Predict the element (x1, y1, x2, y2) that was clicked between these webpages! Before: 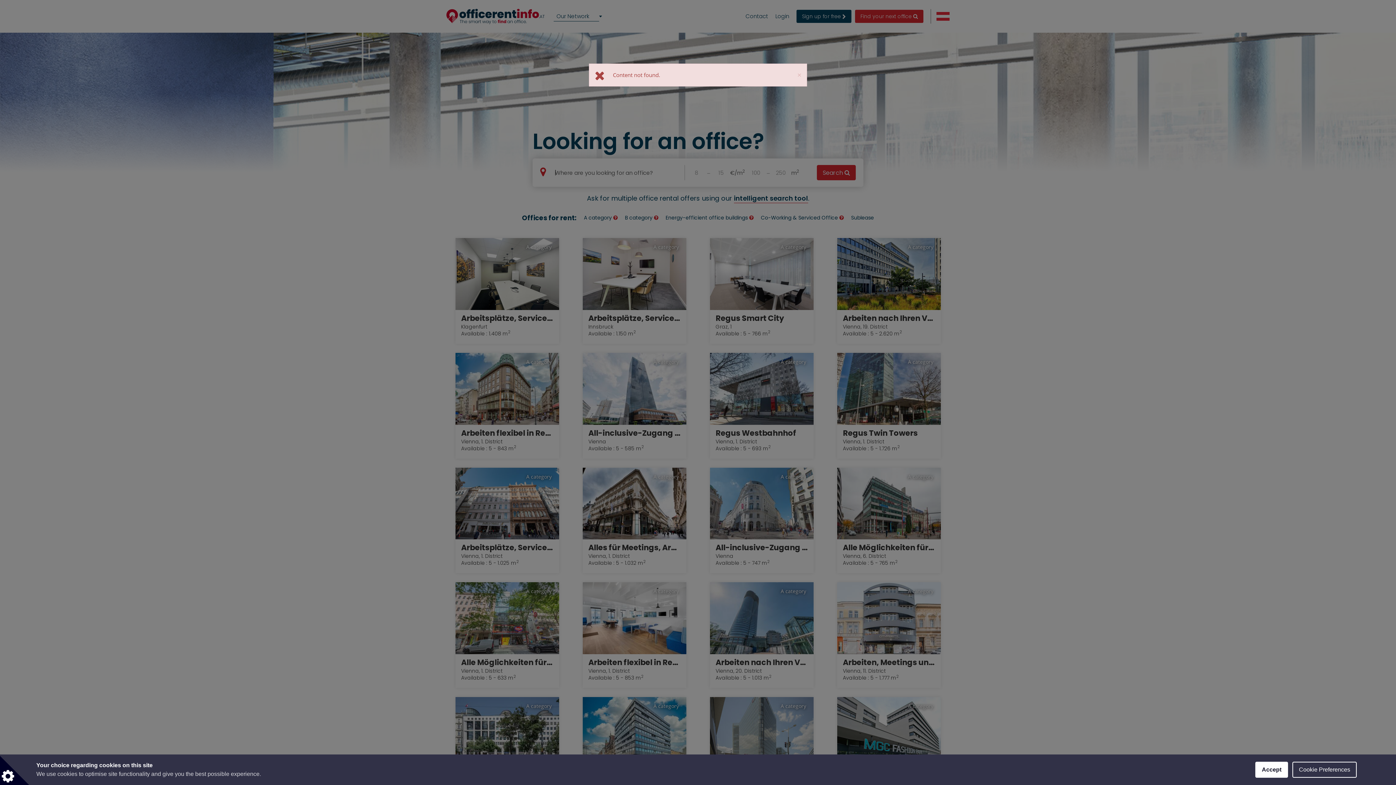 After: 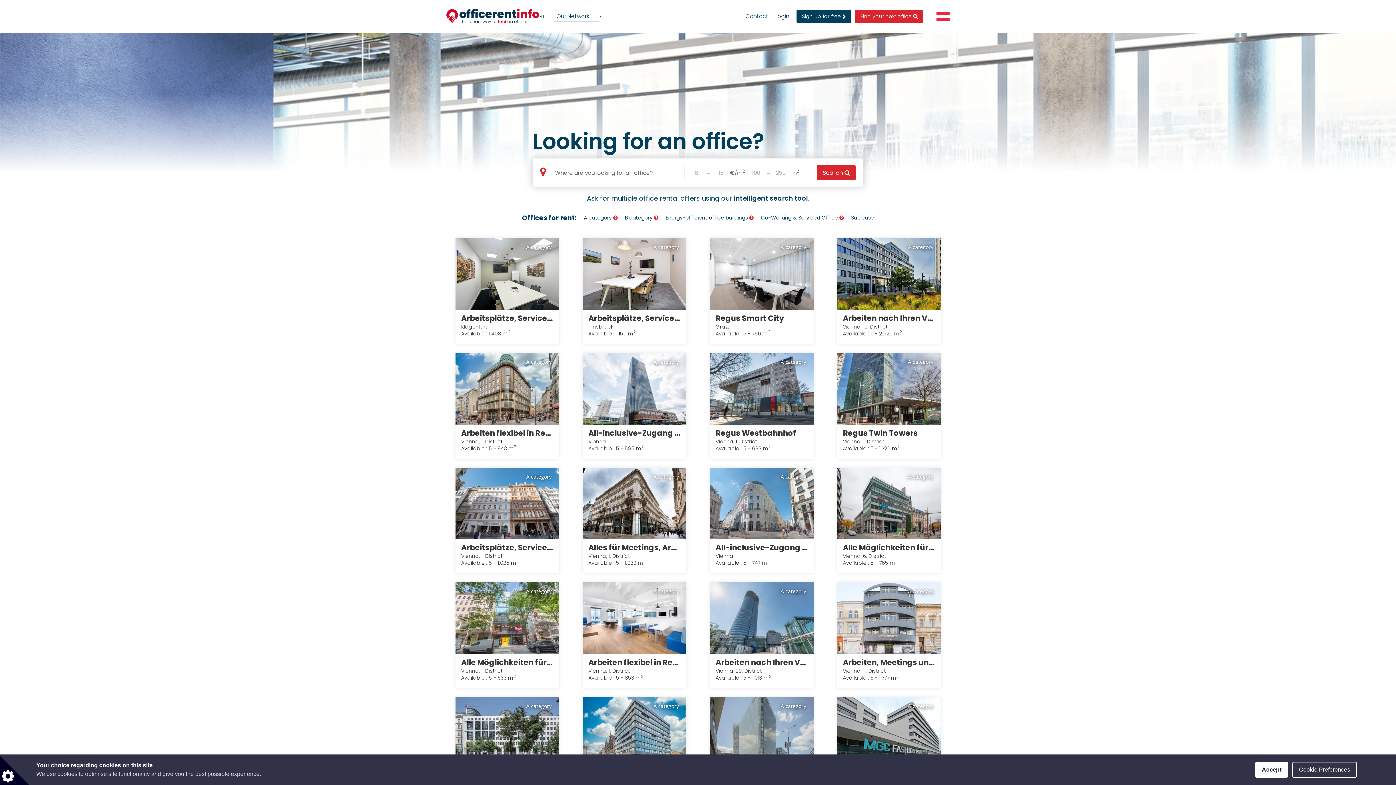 Action: bbox: (797, 71, 801, 78) label: Close